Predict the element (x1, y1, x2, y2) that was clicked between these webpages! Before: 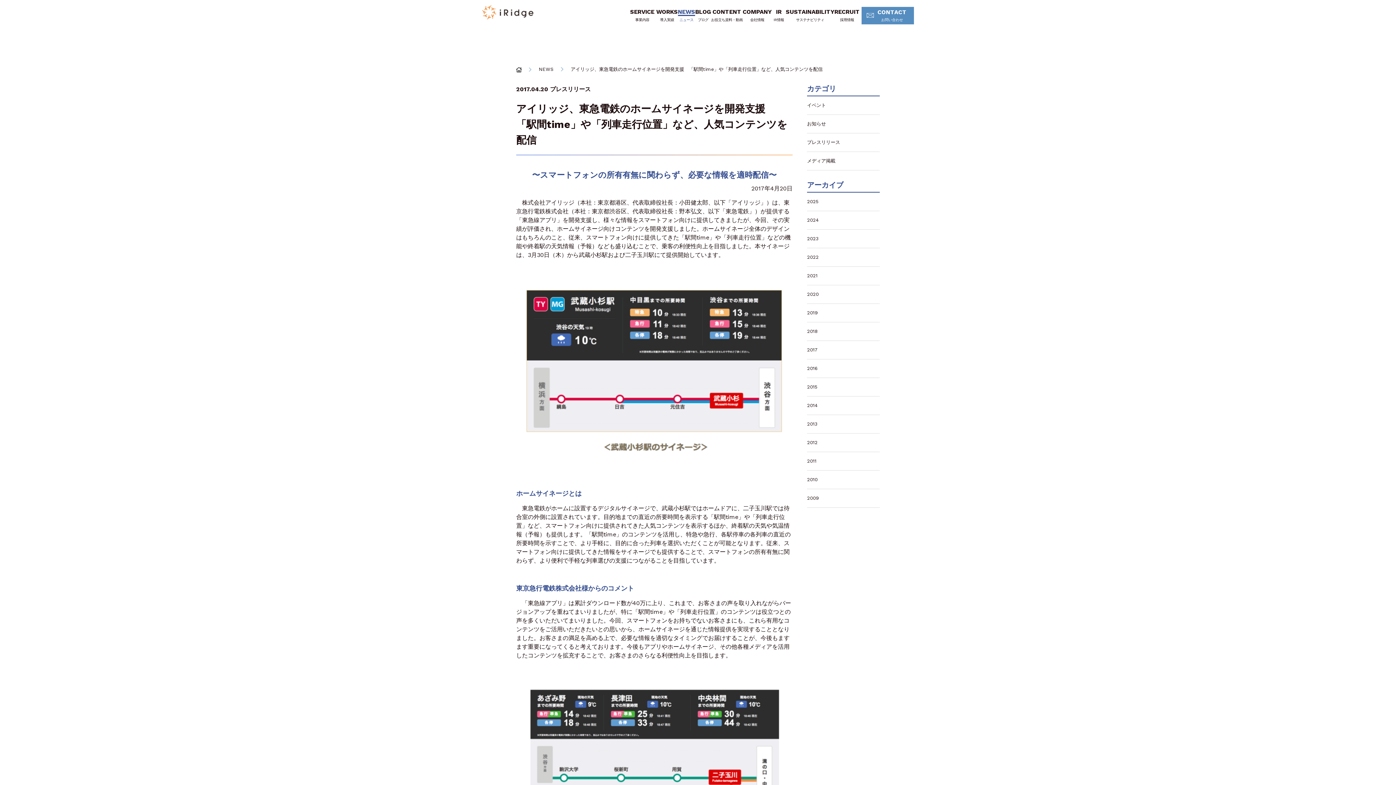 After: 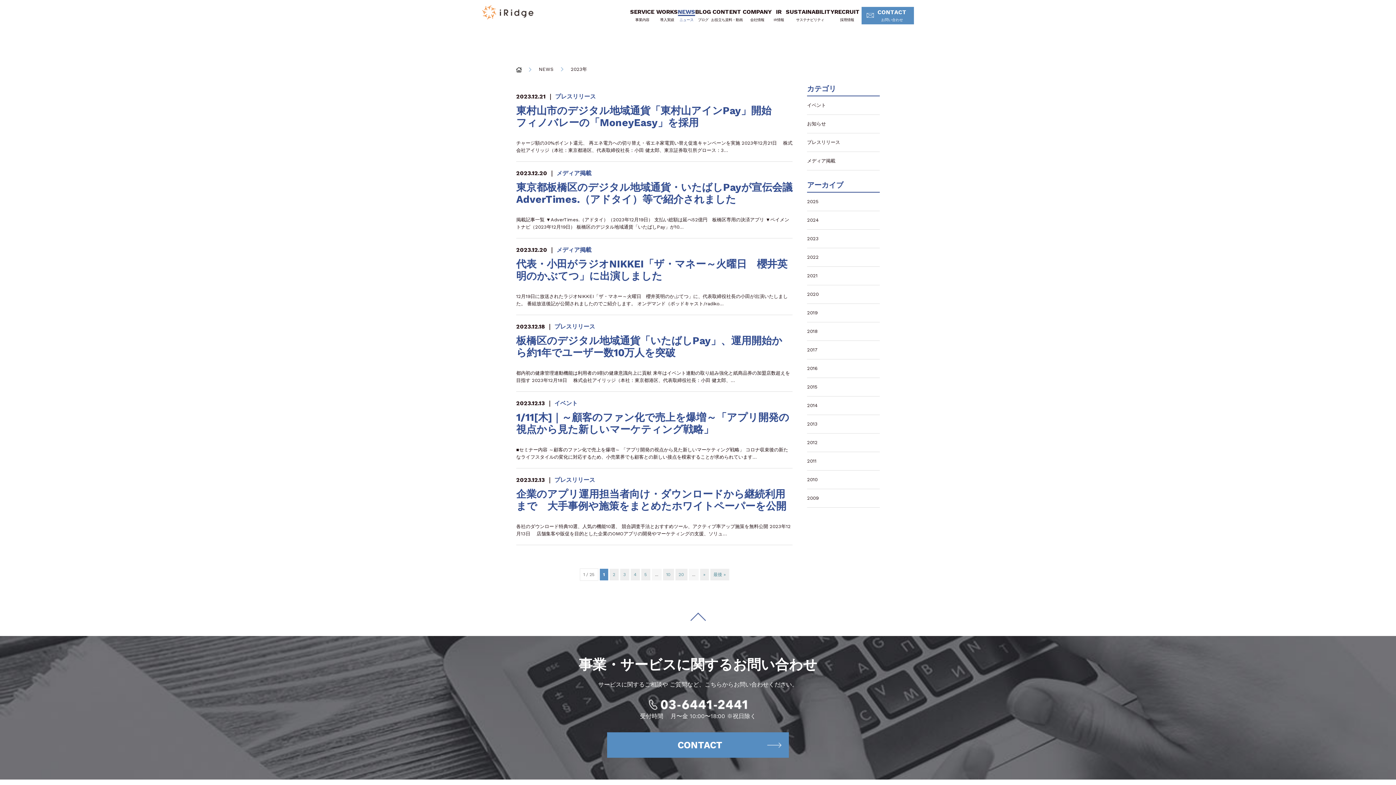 Action: label: 2023 bbox: (807, 229, 880, 248)